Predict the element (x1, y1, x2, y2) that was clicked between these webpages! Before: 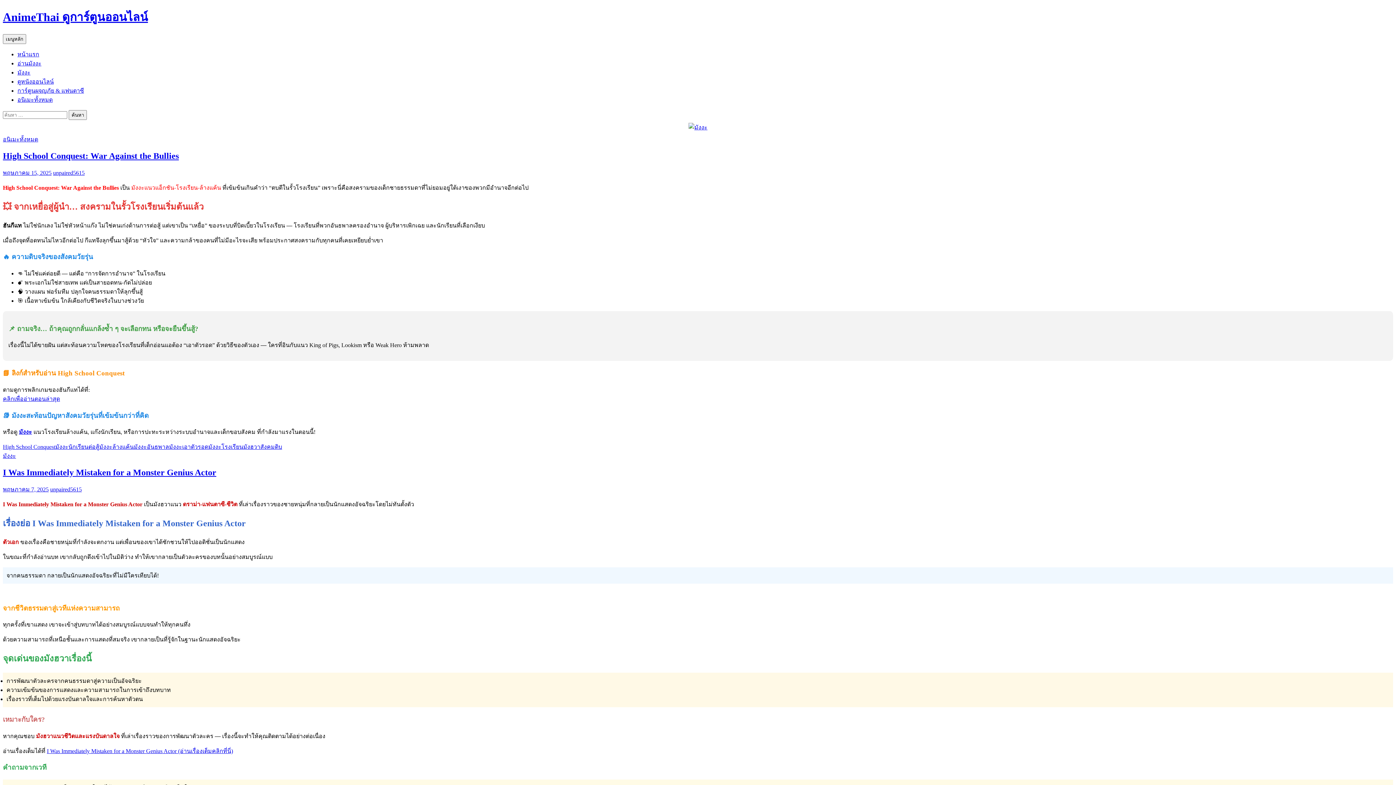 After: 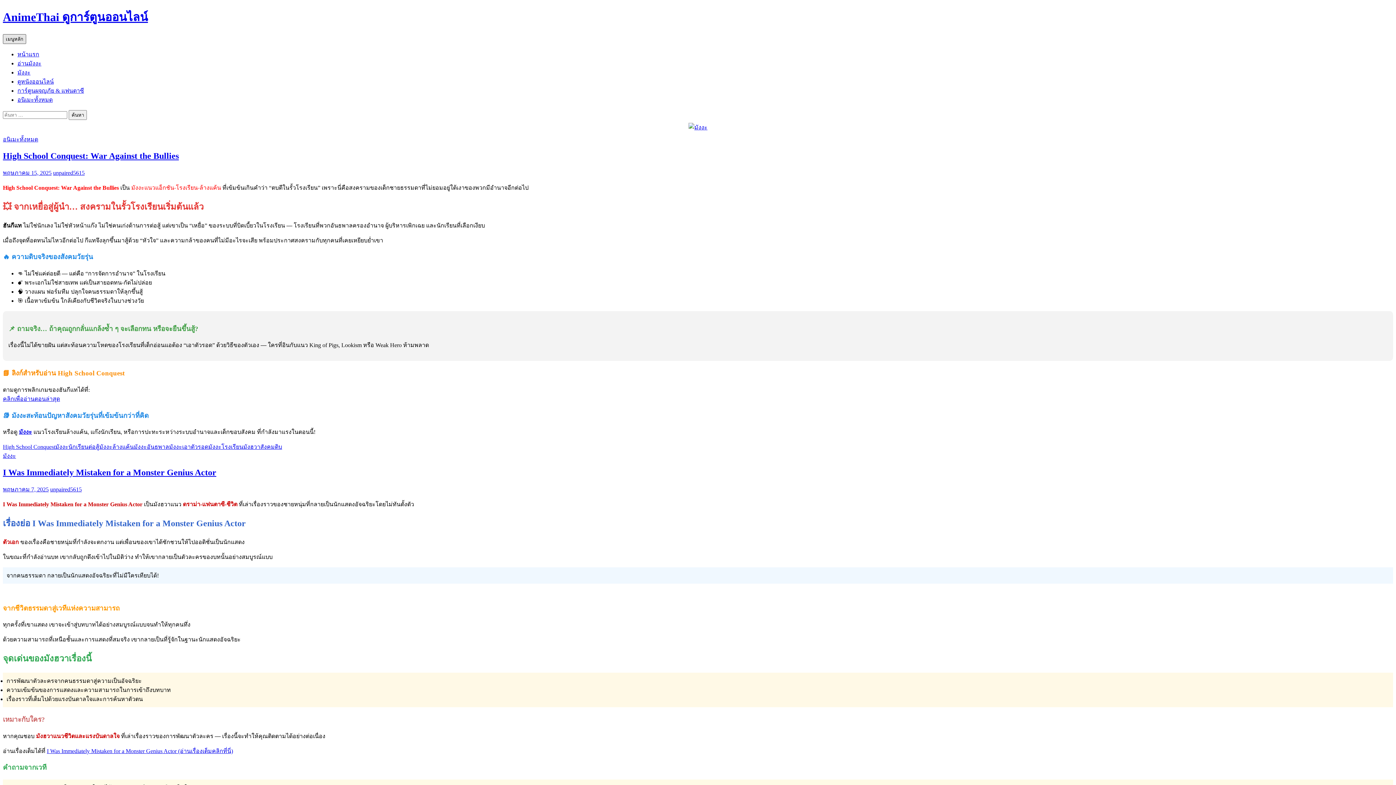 Action: label: เมนูหลัก bbox: (2, 34, 26, 43)